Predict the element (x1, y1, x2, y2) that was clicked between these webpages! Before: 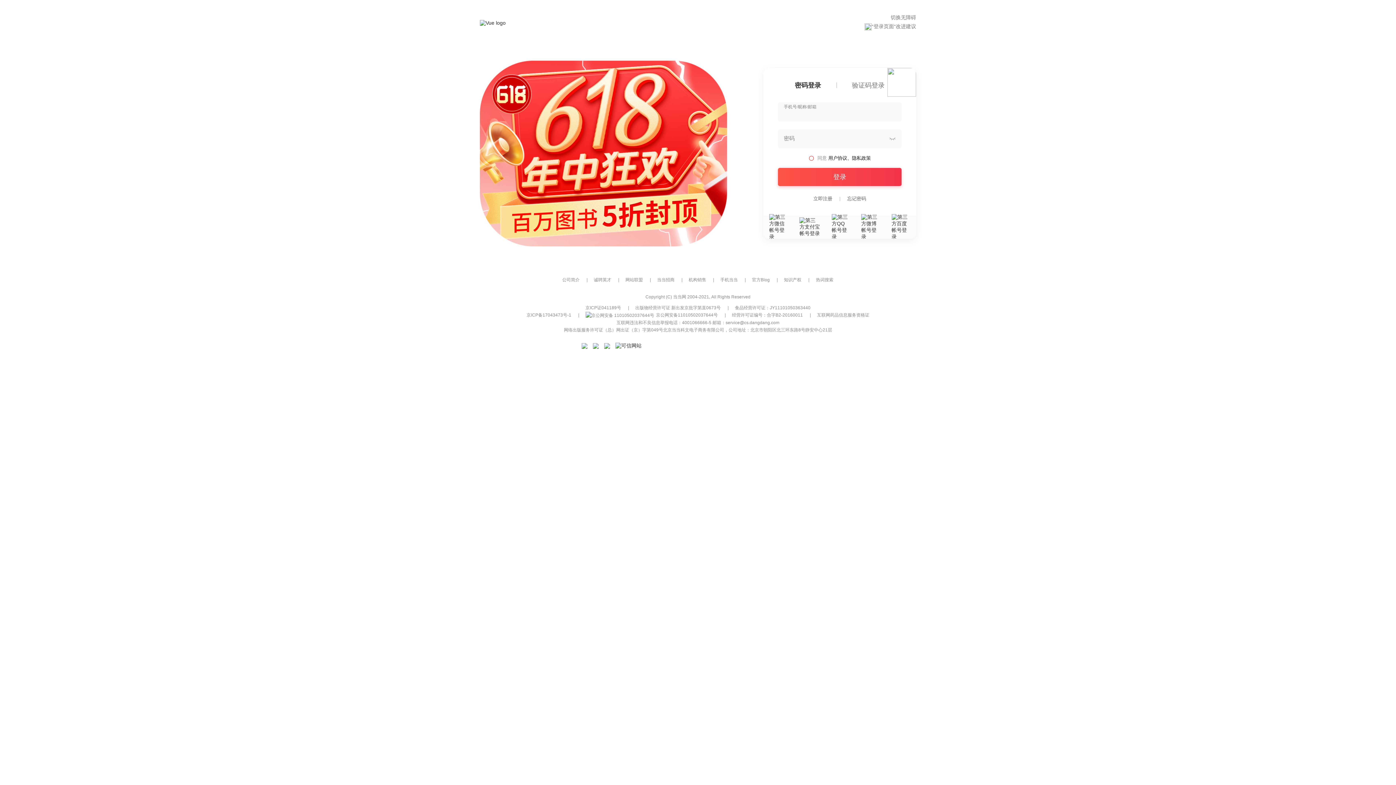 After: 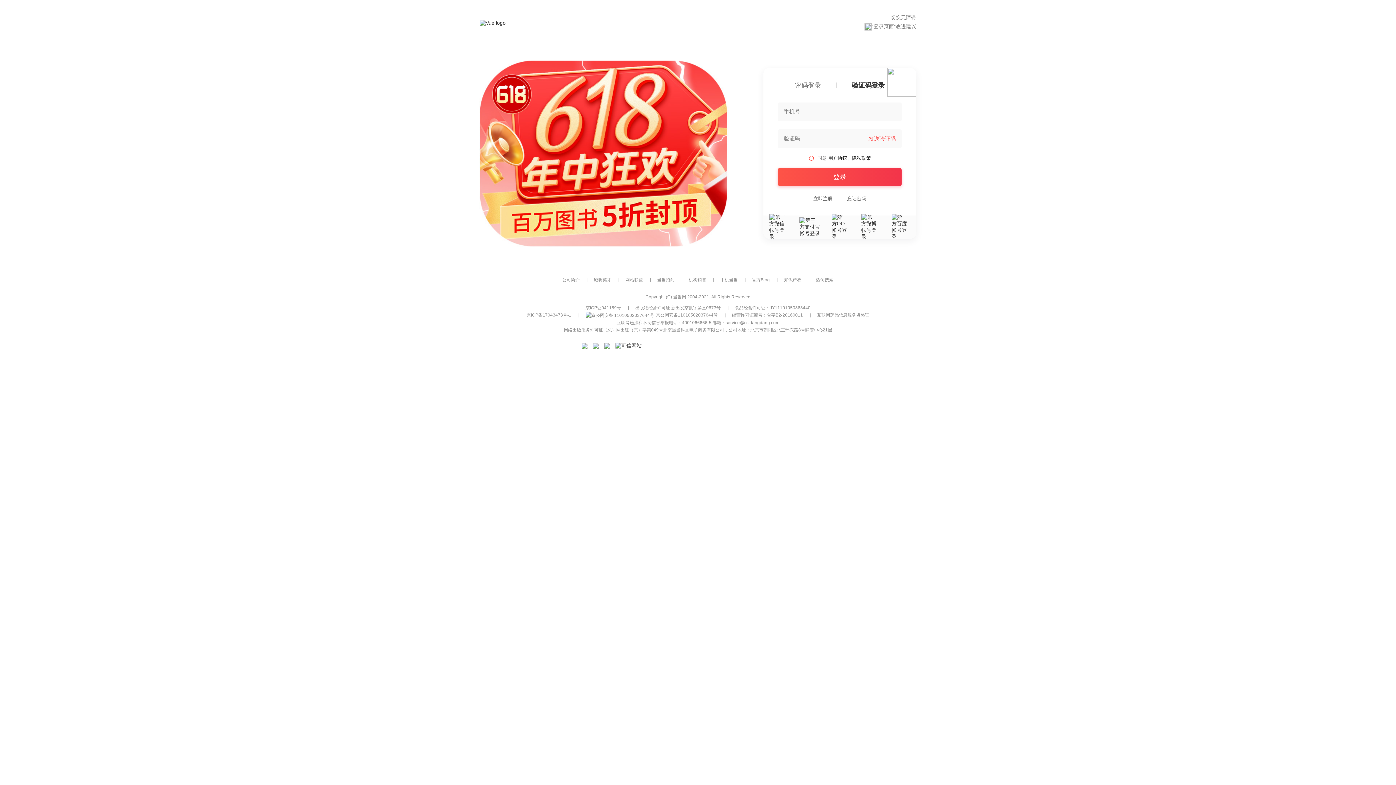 Action: label: 验证码登录 bbox: (852, 82, 884, 88)